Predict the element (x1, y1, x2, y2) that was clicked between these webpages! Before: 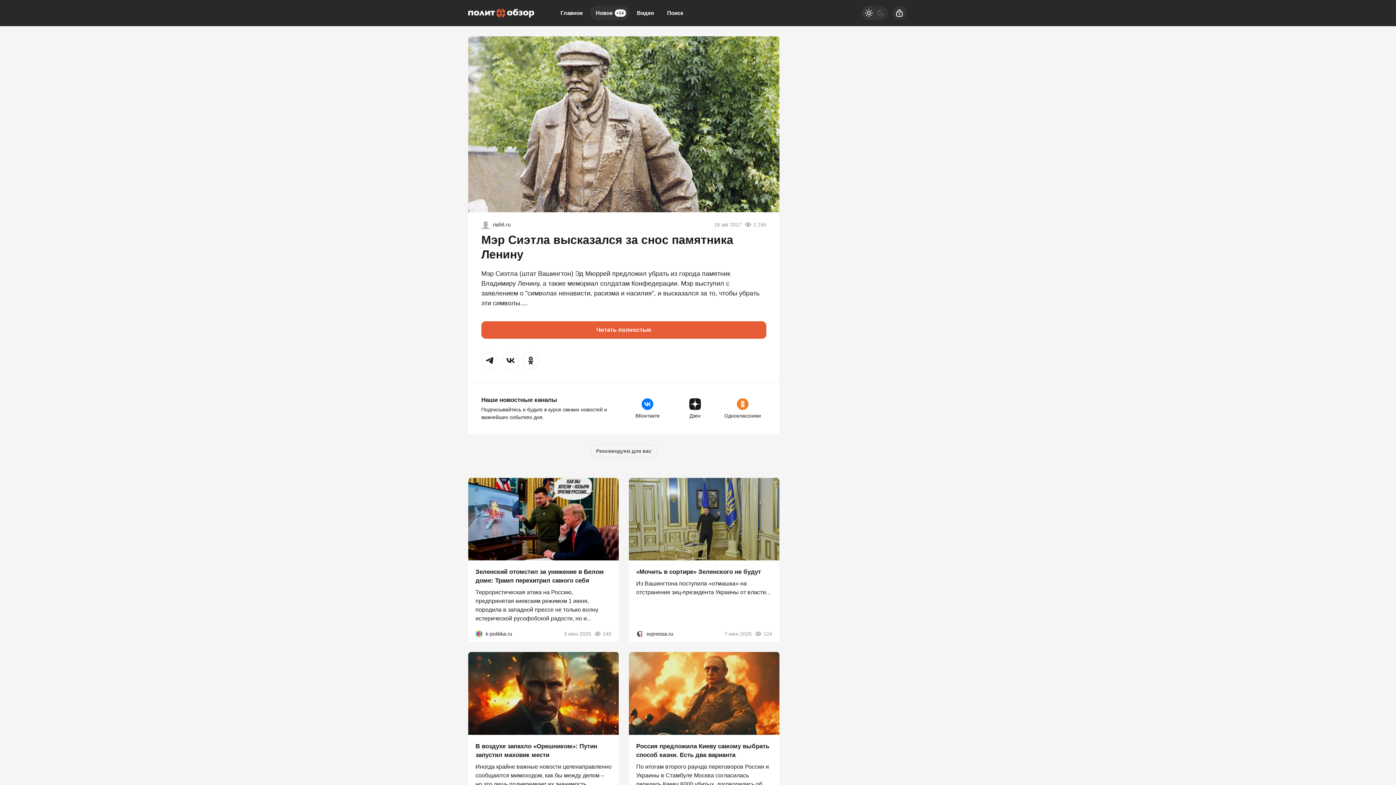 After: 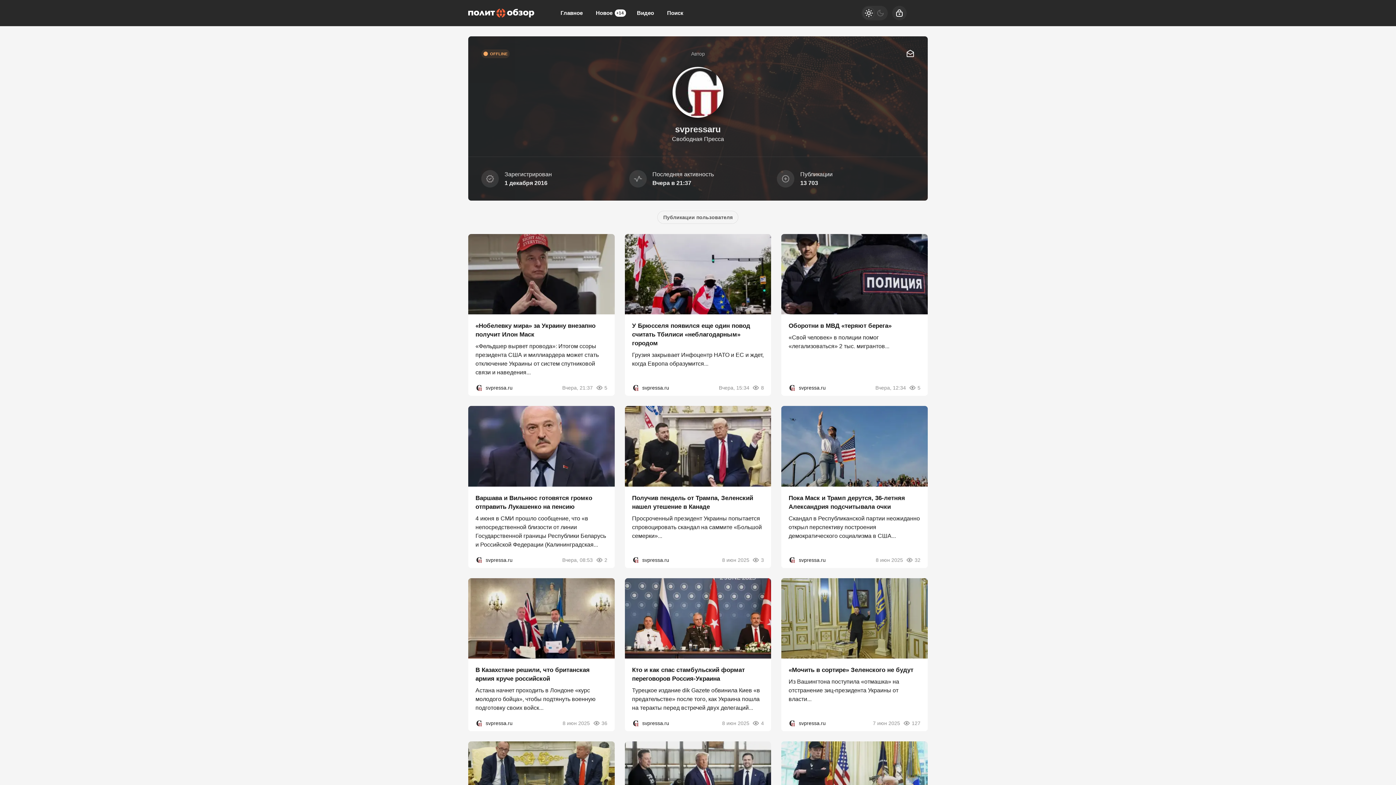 Action: bbox: (633, 627, 646, 640)